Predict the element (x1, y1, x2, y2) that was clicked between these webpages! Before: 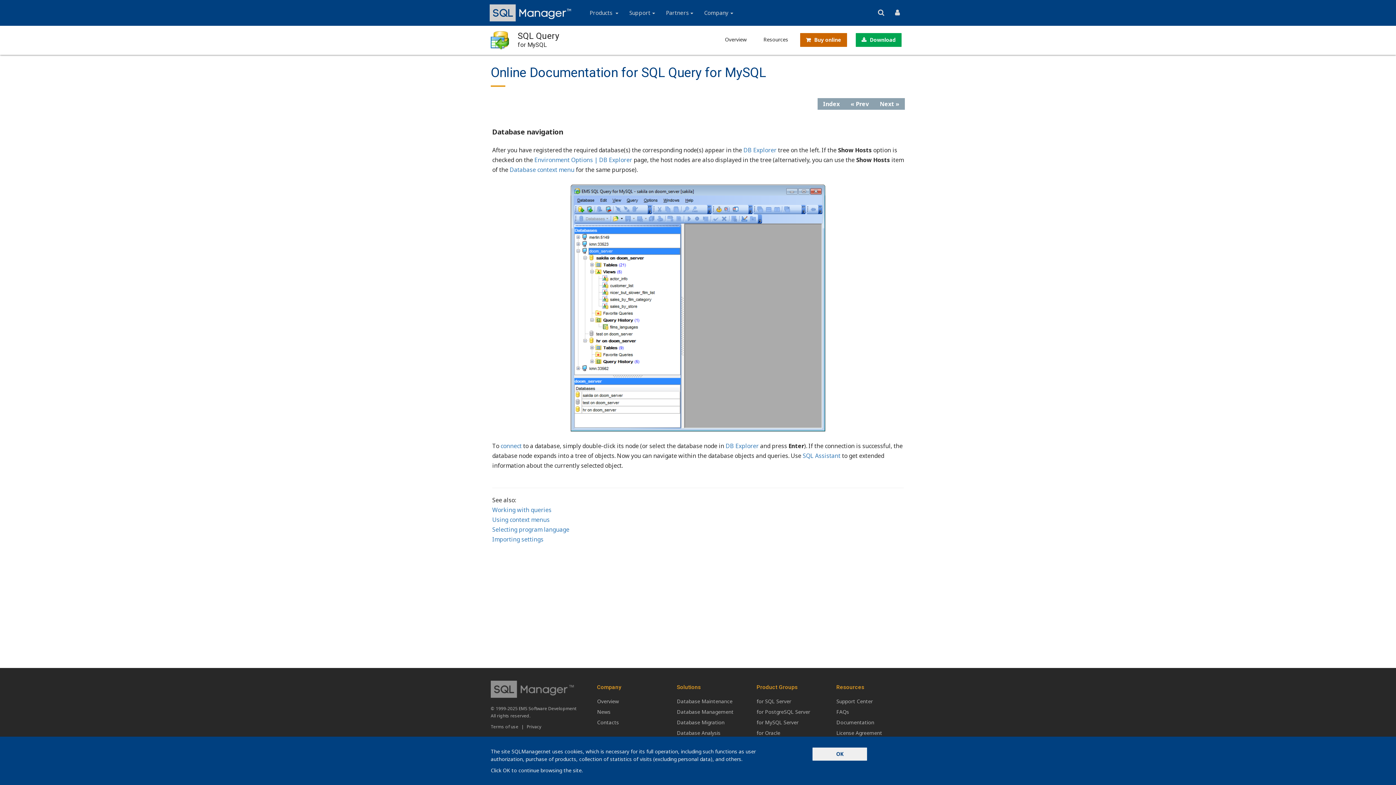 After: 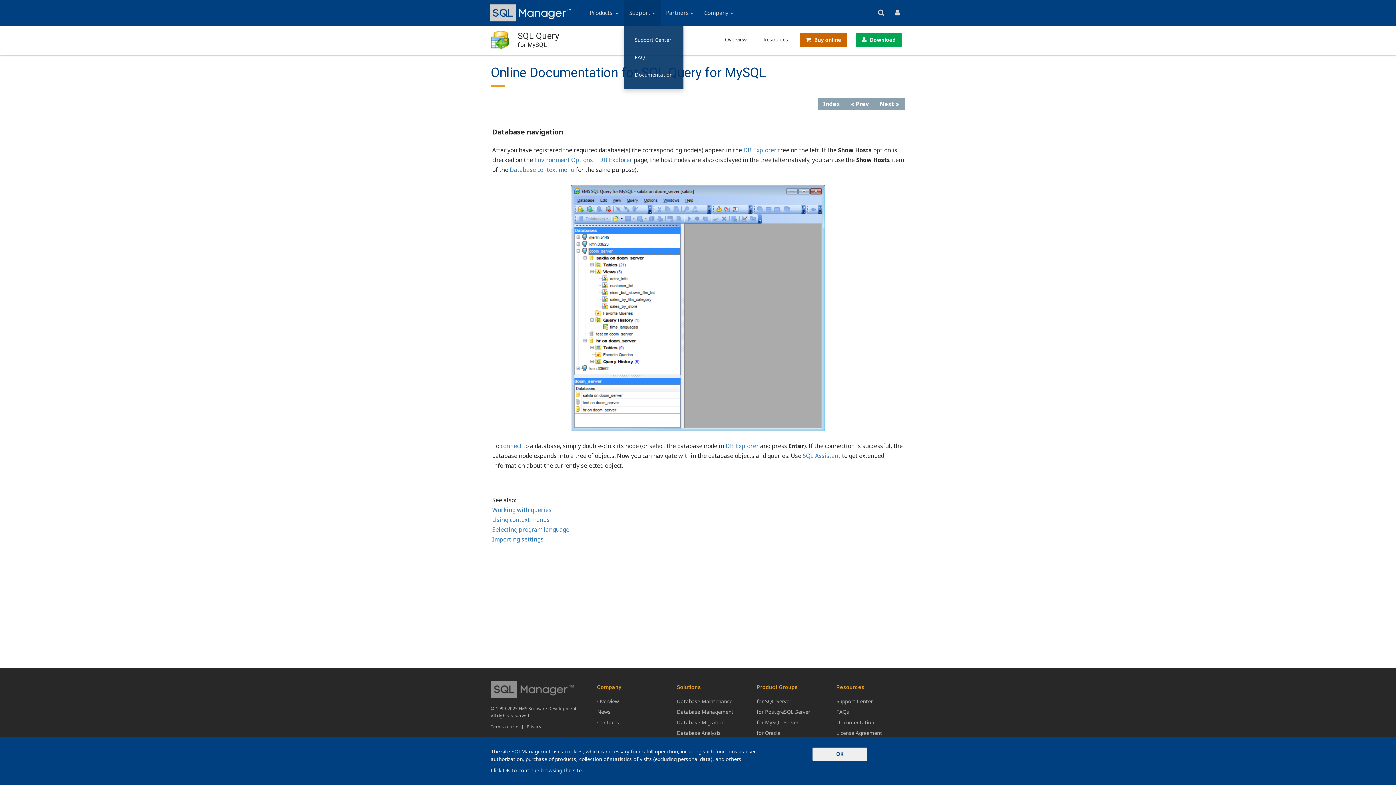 Action: bbox: (624, 0, 660, 25) label: Support